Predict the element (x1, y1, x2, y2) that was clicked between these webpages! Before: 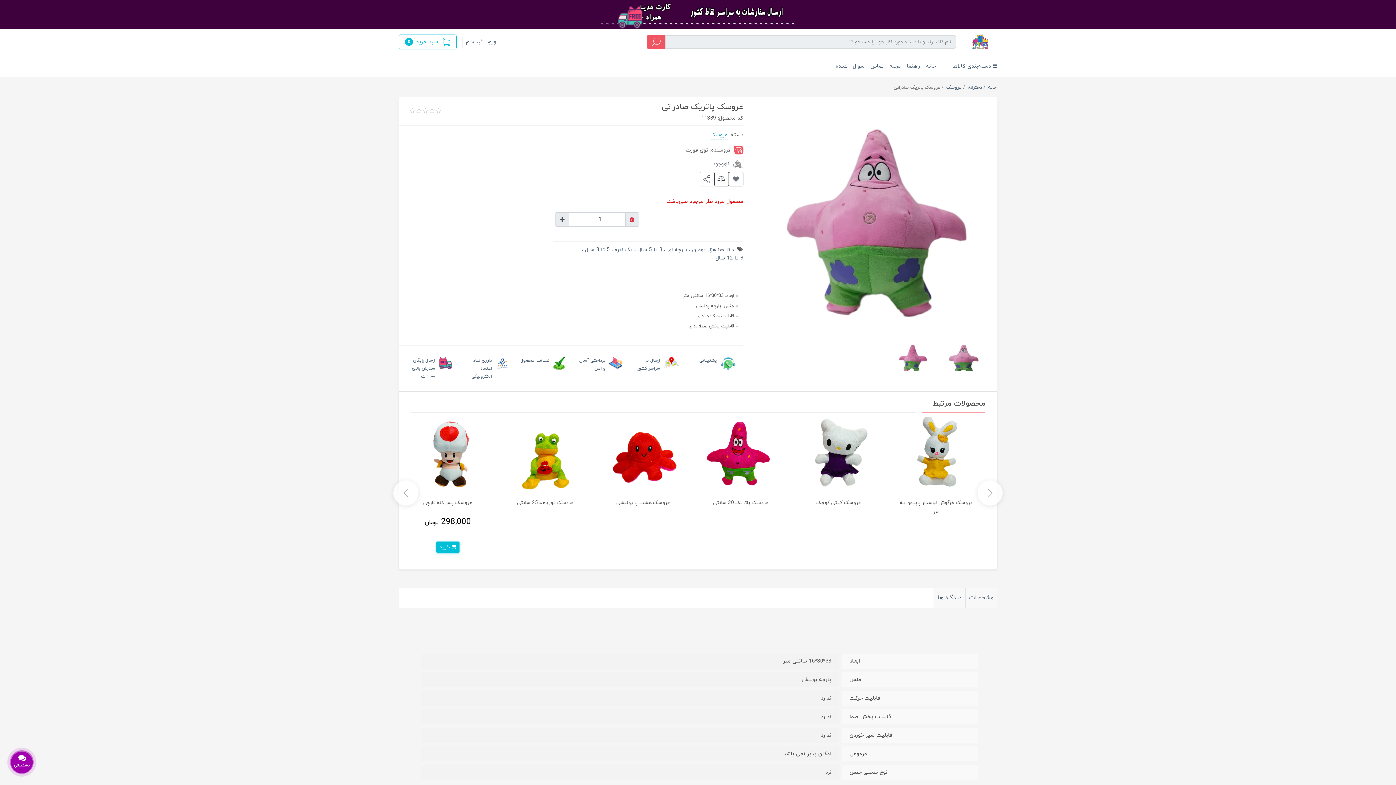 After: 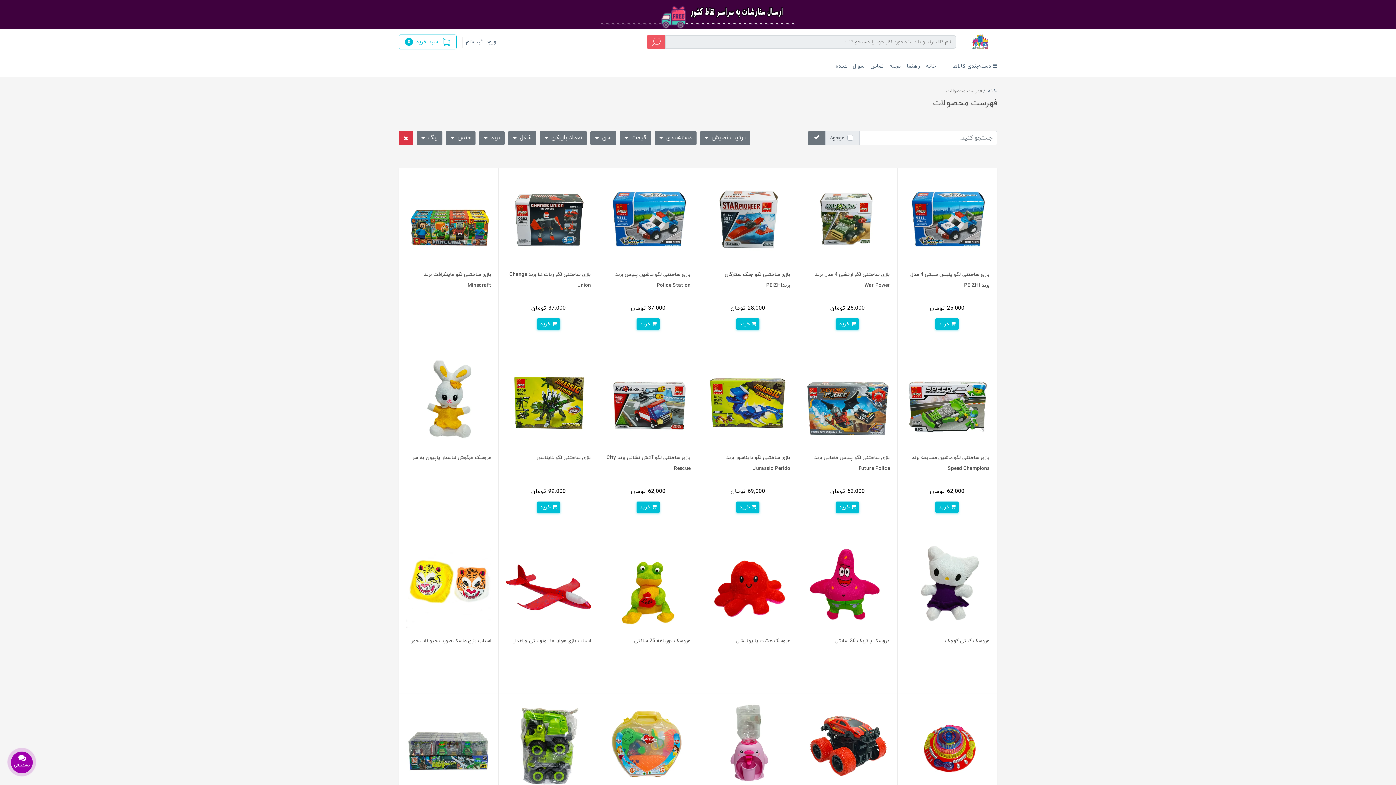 Action: label: ۰ تا ۱۰۰ هزار تومان ، bbox: (689, 246, 734, 253)